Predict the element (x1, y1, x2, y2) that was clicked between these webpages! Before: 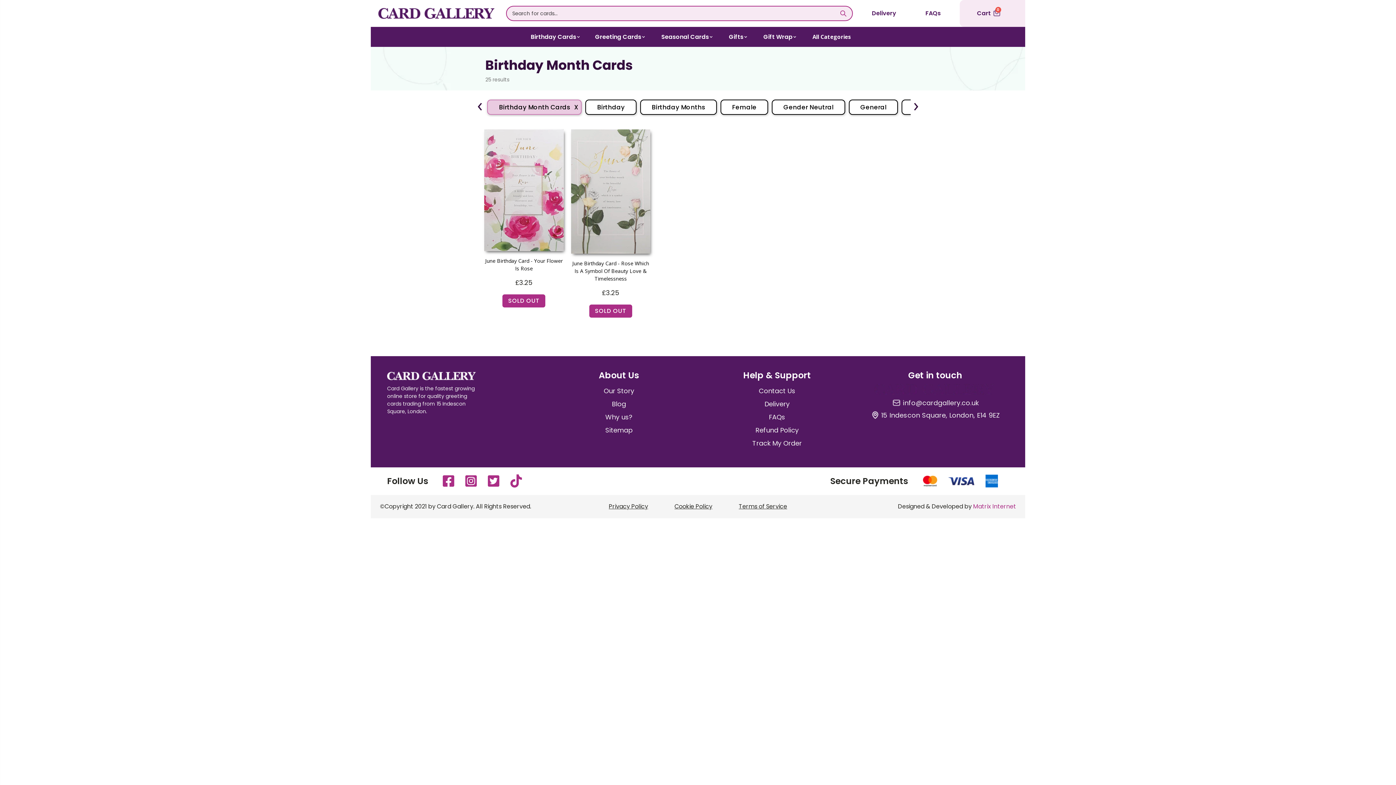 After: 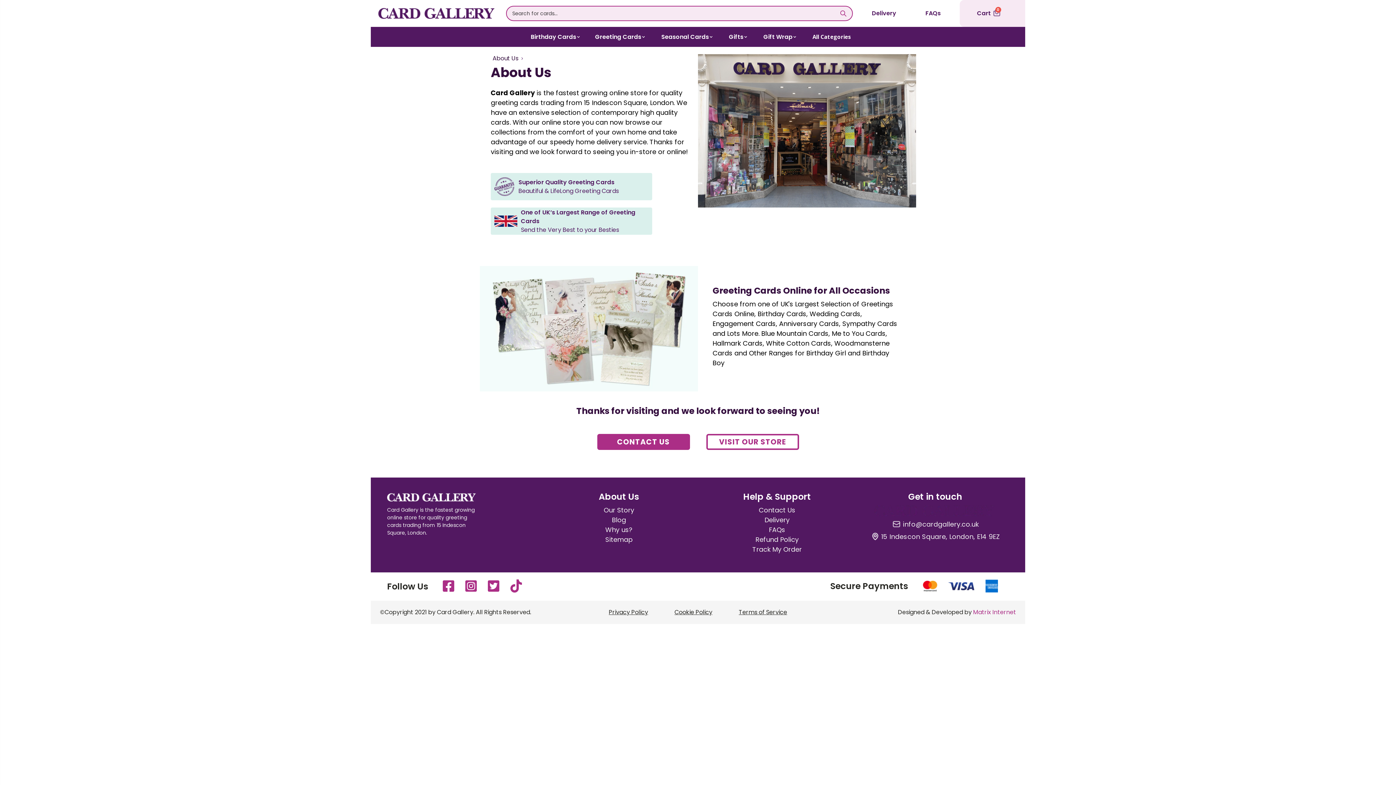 Action: label: Our Story bbox: (603, 386, 634, 395)